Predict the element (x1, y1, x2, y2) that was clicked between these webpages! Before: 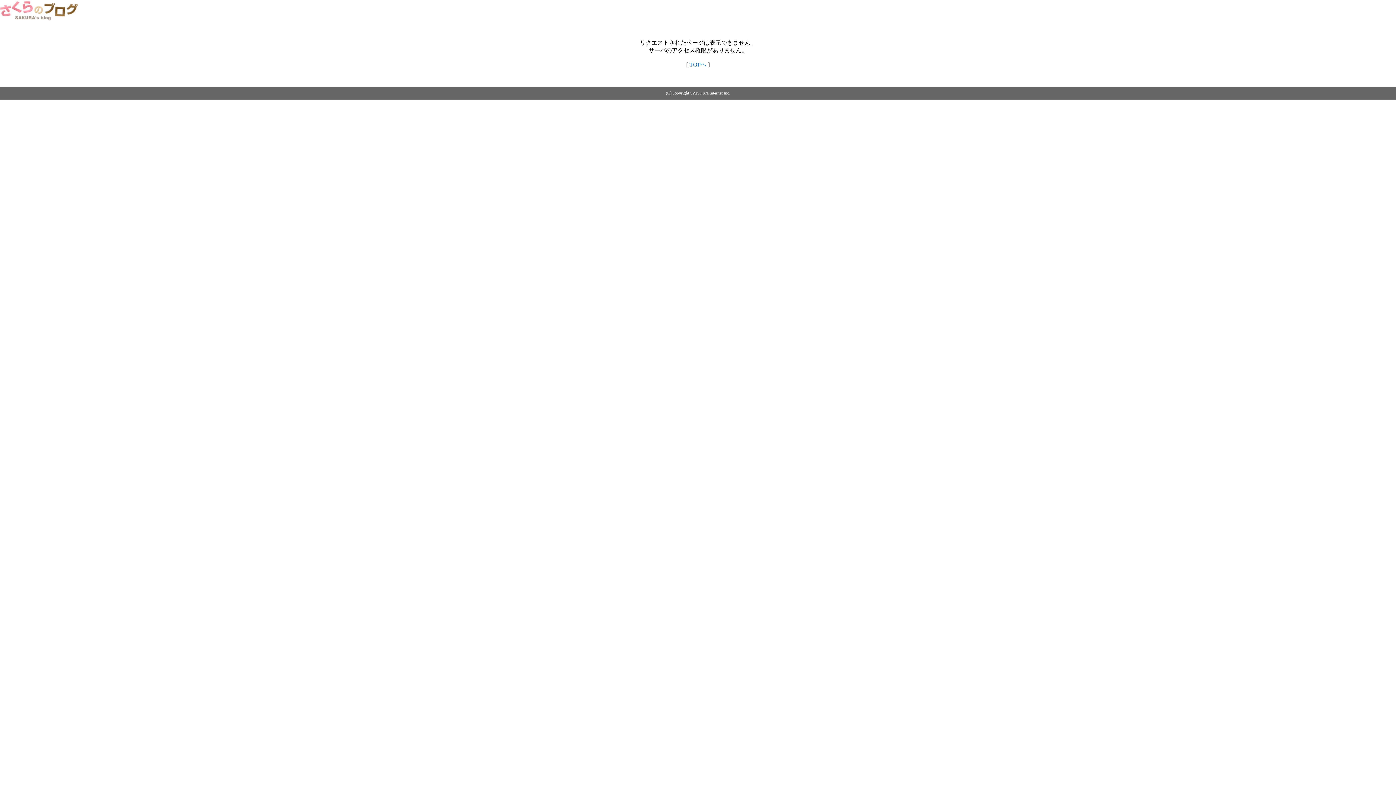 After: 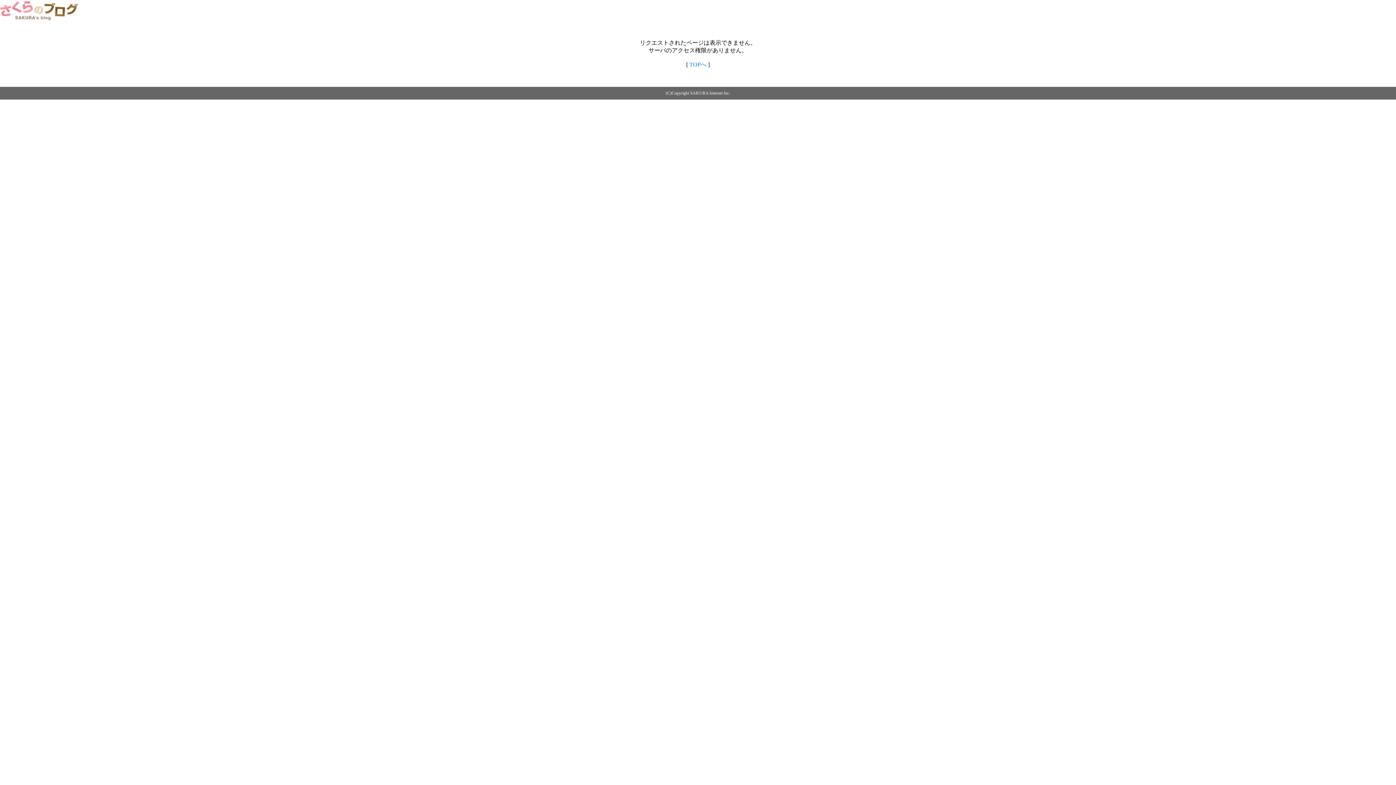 Action: bbox: (0, 14, 79, 20)